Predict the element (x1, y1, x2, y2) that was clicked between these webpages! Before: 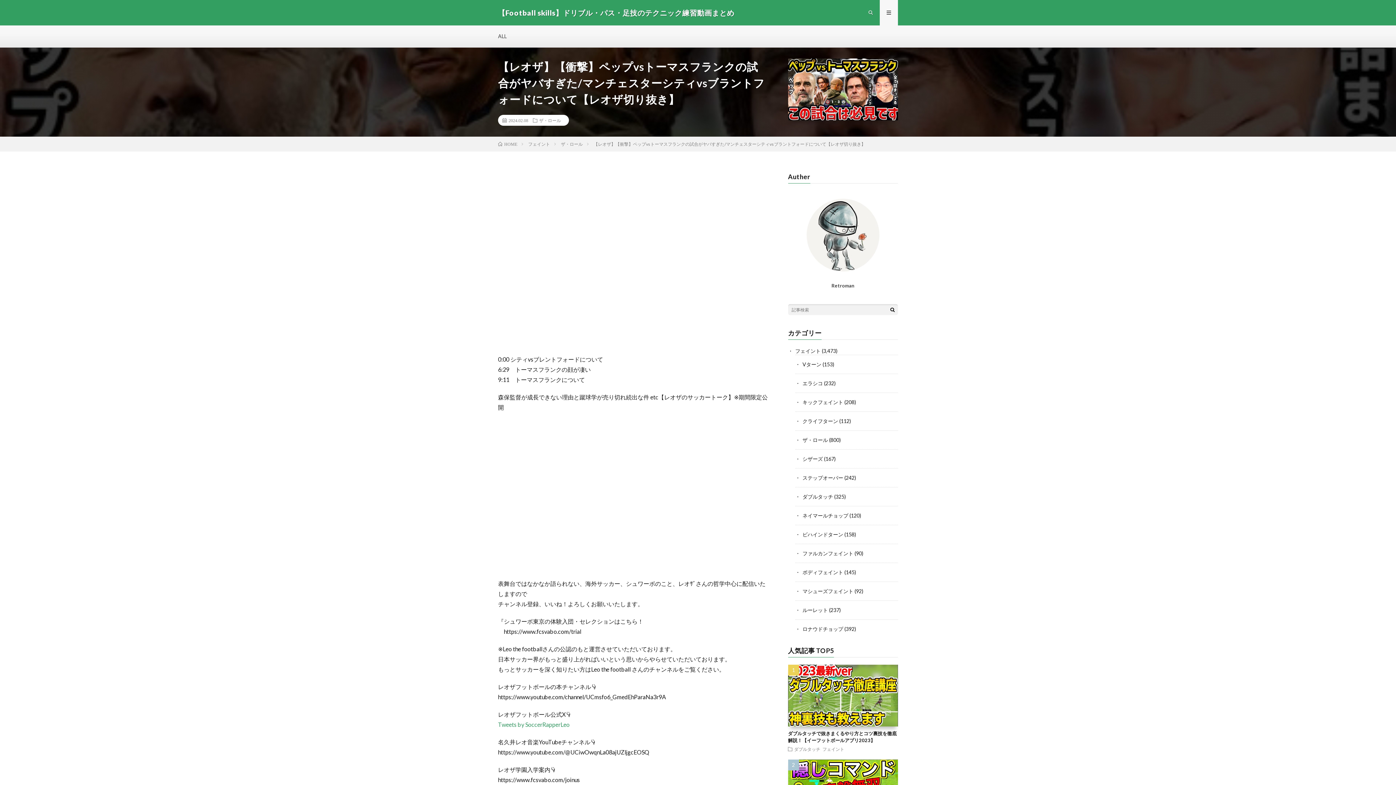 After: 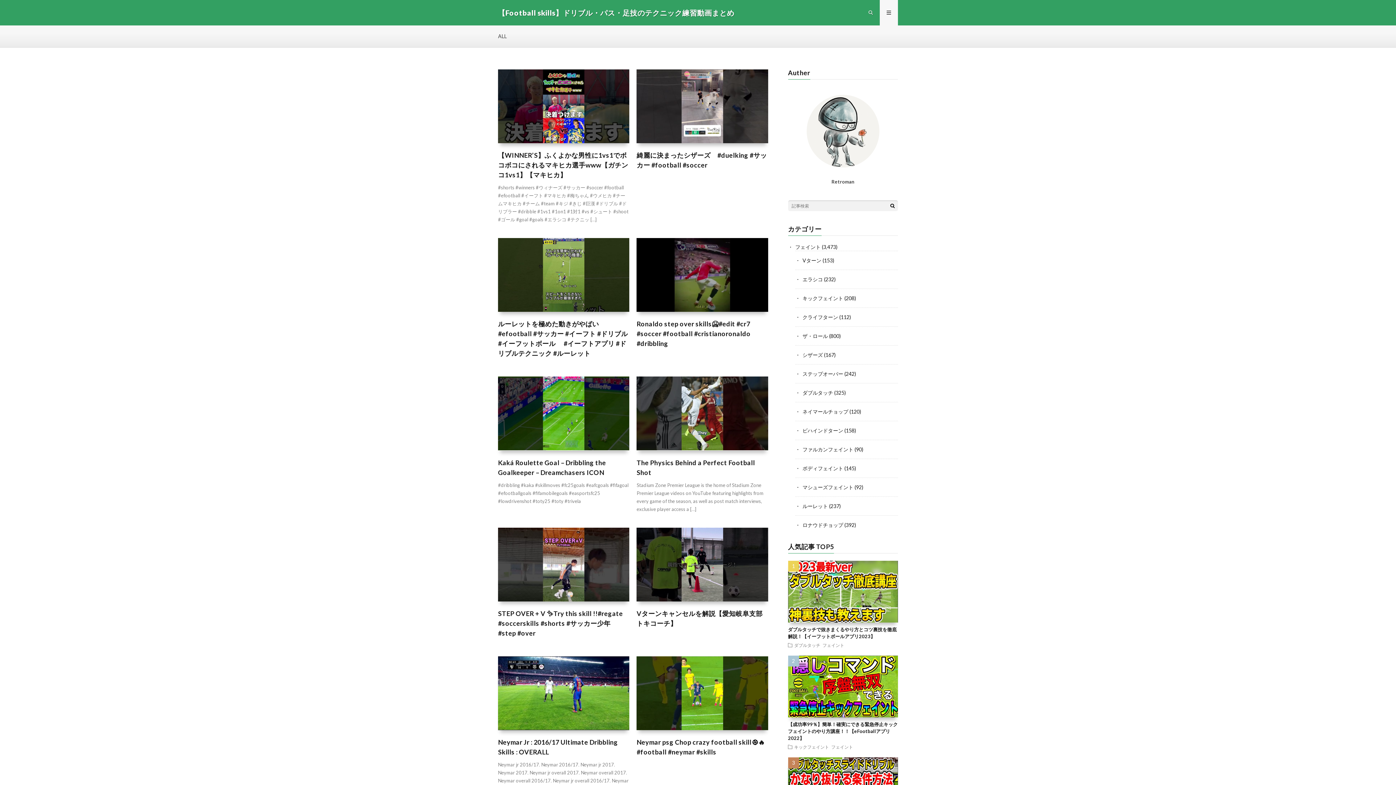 Action: label: 【Football skills】ドリブル・パス・足技のテクニック練習動画まとめ bbox: (498, 7, 734, 18)